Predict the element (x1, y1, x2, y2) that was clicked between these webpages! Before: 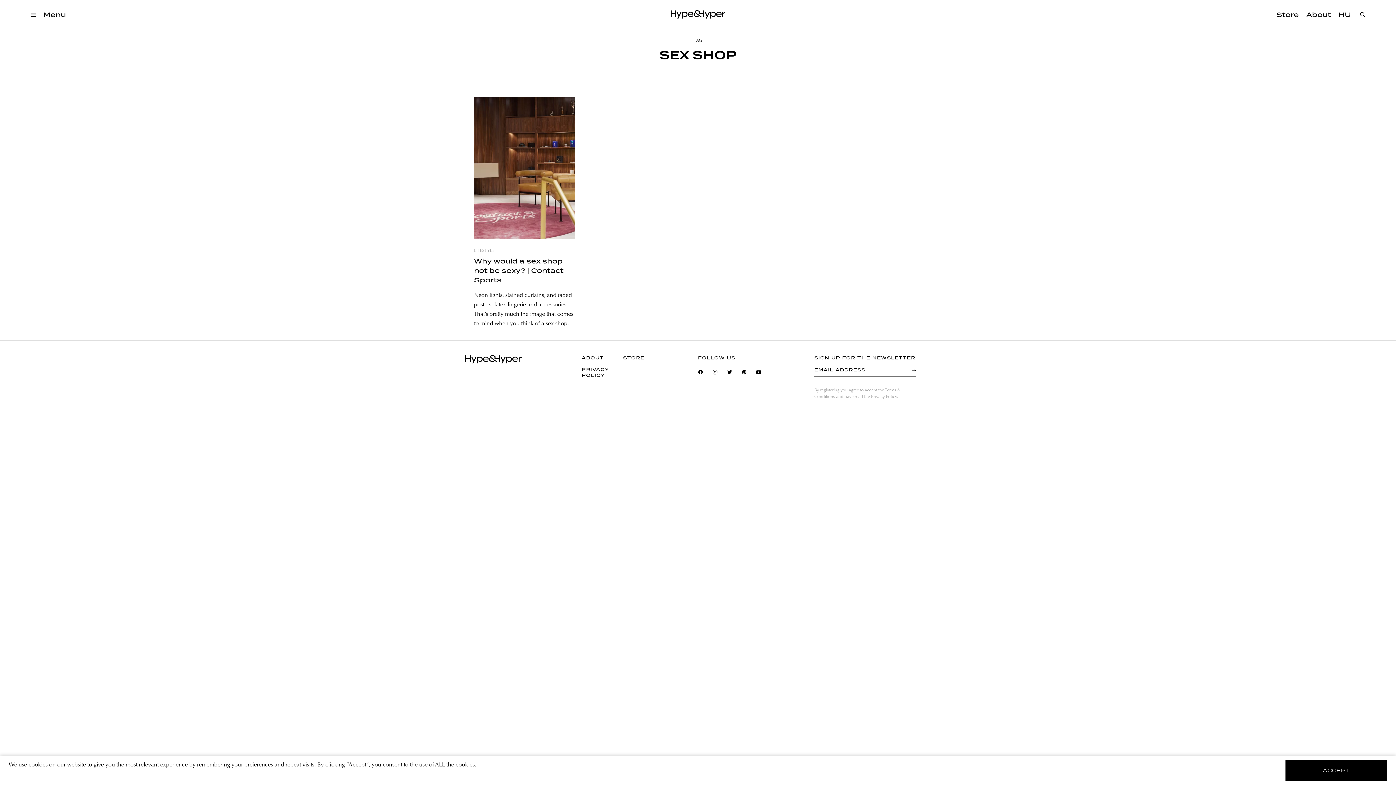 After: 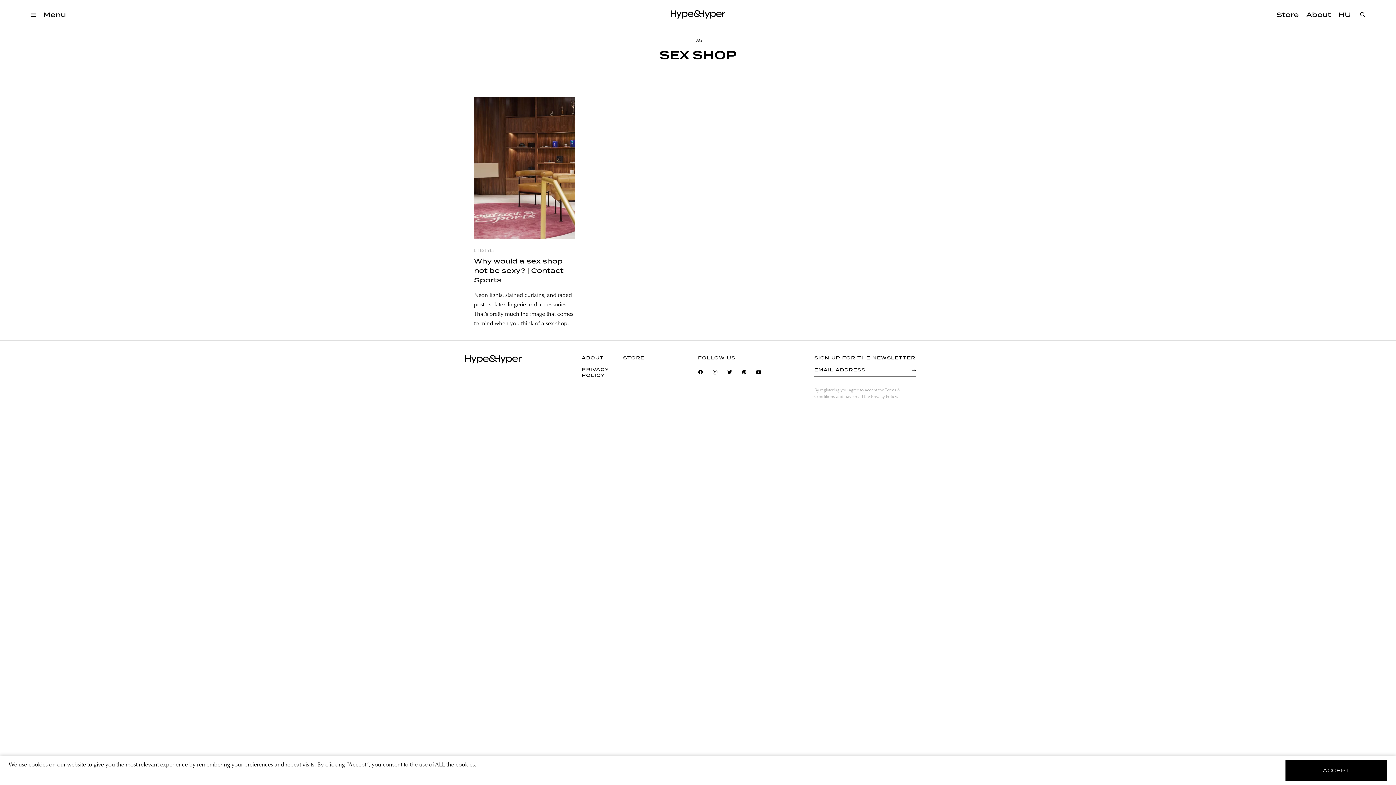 Action: label: STORE bbox: (623, 355, 683, 361)